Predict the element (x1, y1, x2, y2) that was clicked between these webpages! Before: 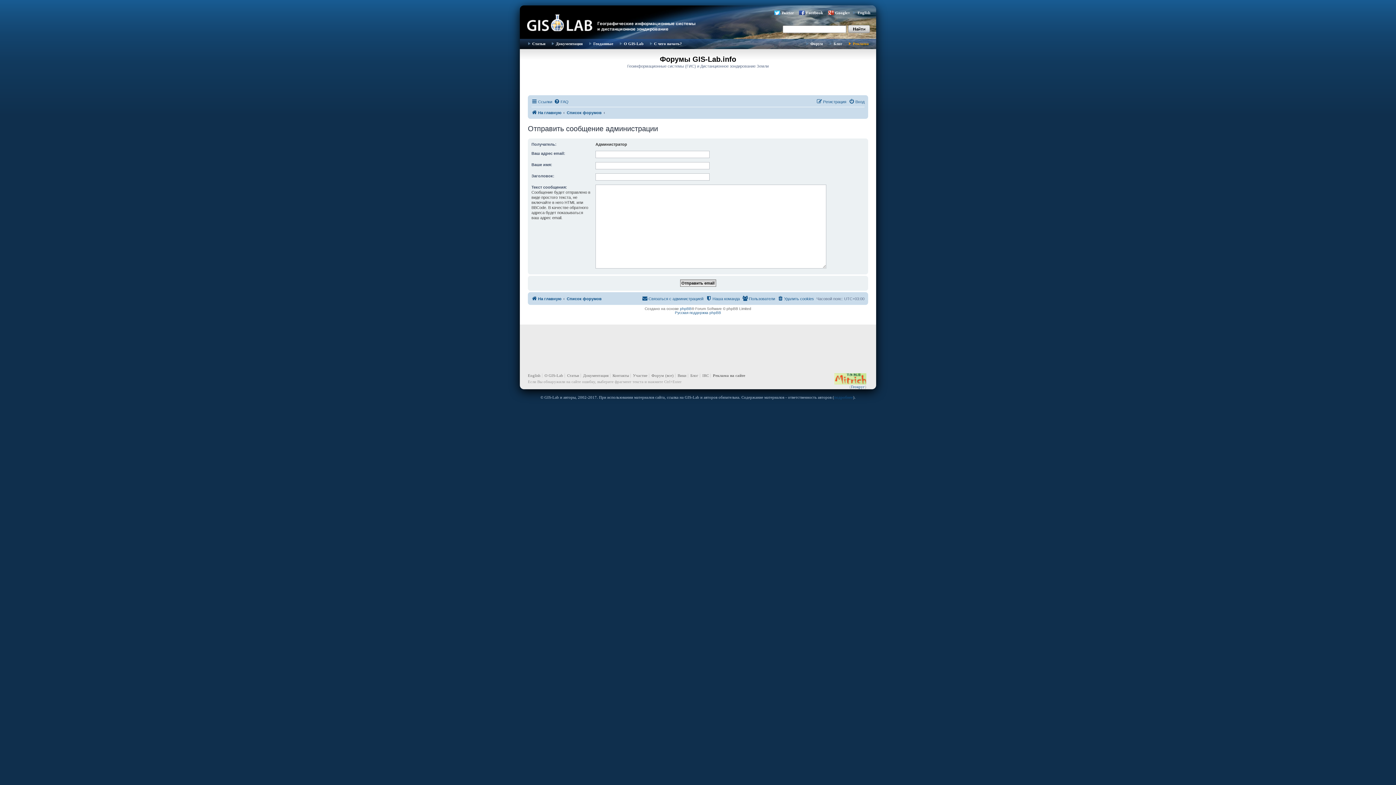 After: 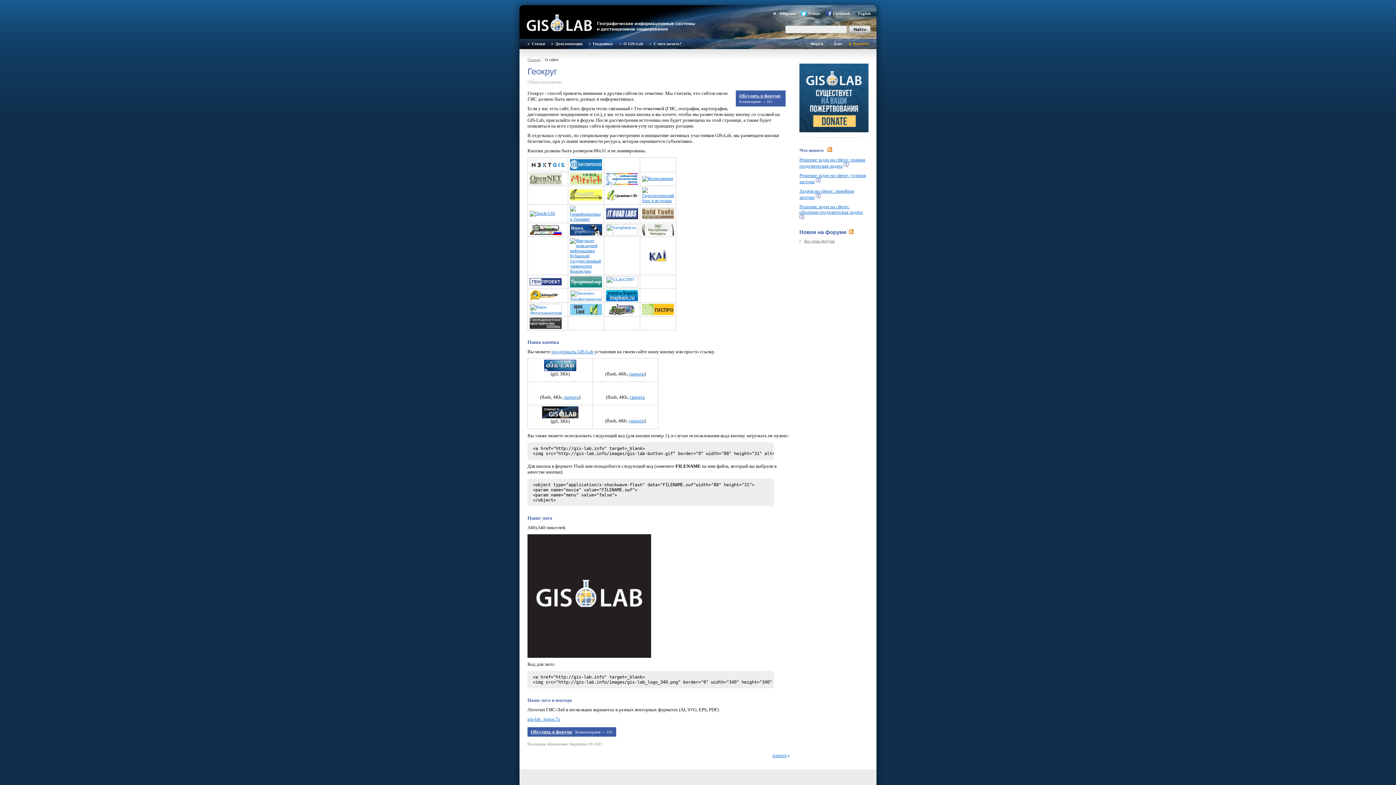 Action: bbox: (851, 384, 865, 389) label: Геокруг